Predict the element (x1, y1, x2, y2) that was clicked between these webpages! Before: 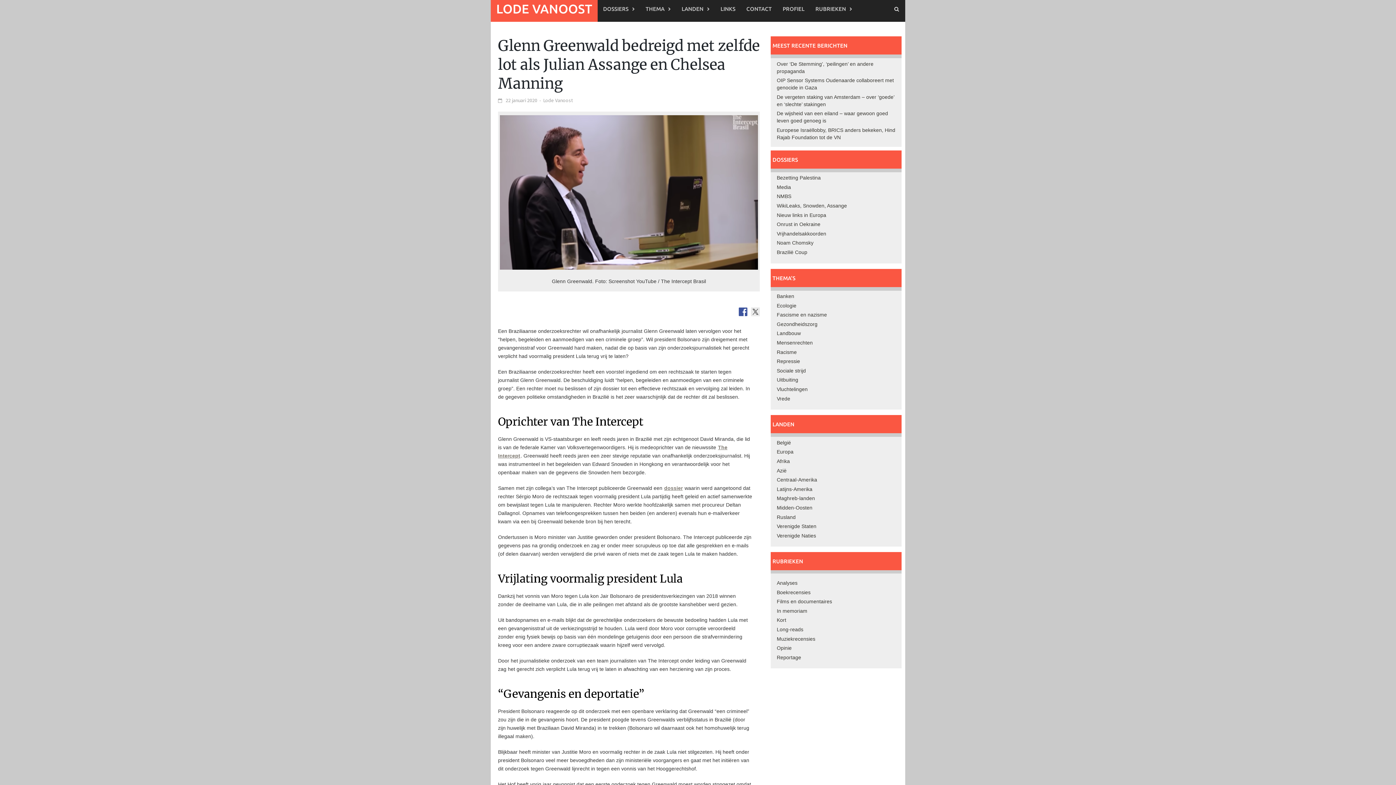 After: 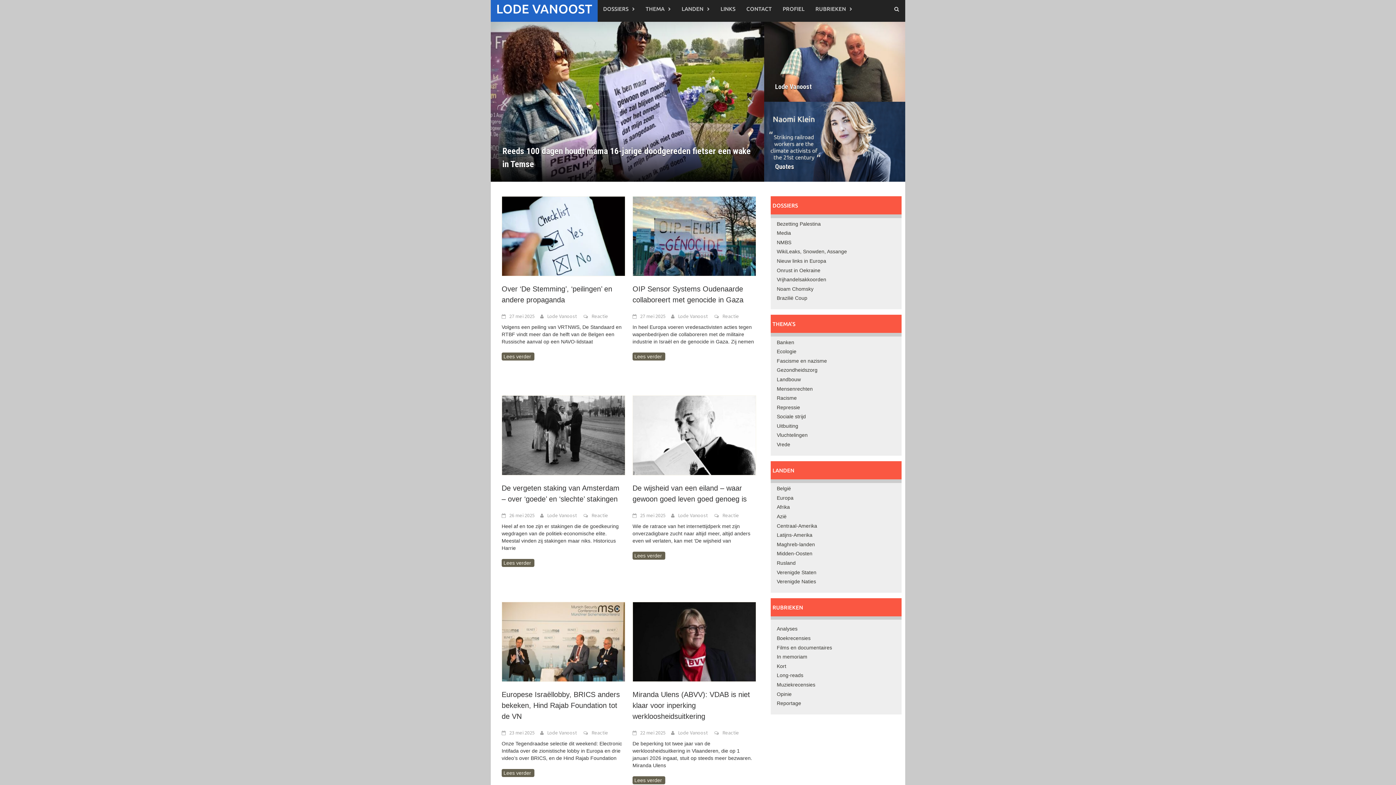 Action: bbox: (543, 97, 573, 103) label: Lode Vanoost